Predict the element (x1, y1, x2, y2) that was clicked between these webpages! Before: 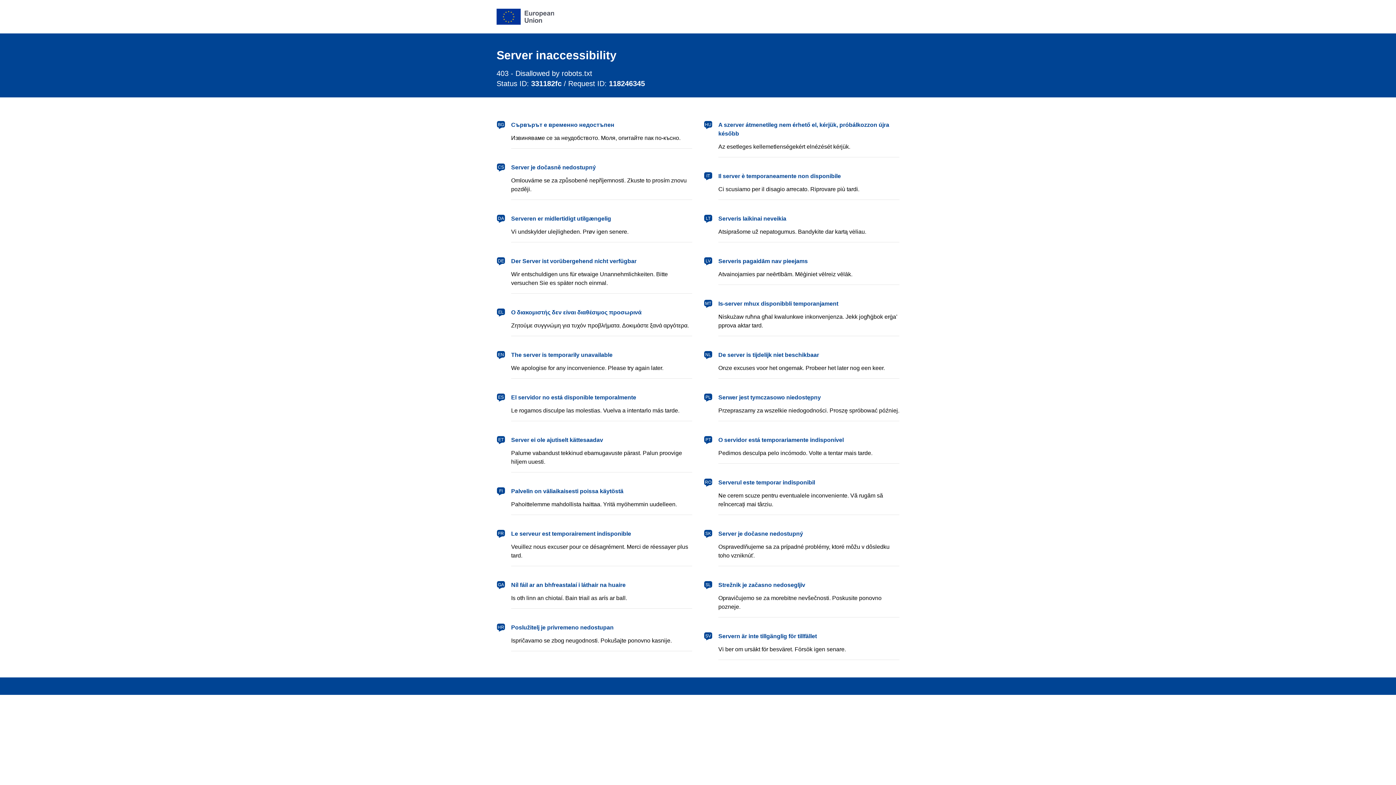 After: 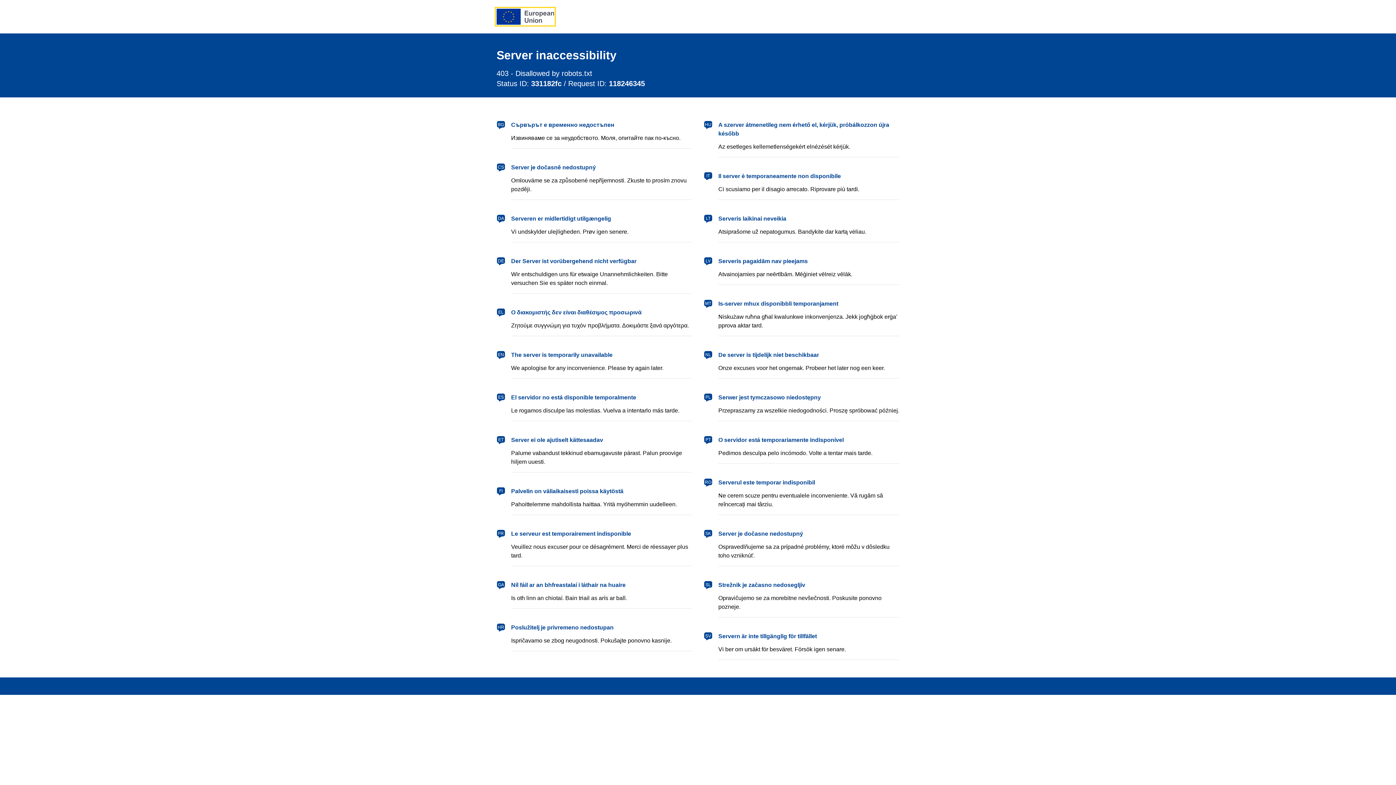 Action: label: European Union bbox: (496, 8, 554, 24)